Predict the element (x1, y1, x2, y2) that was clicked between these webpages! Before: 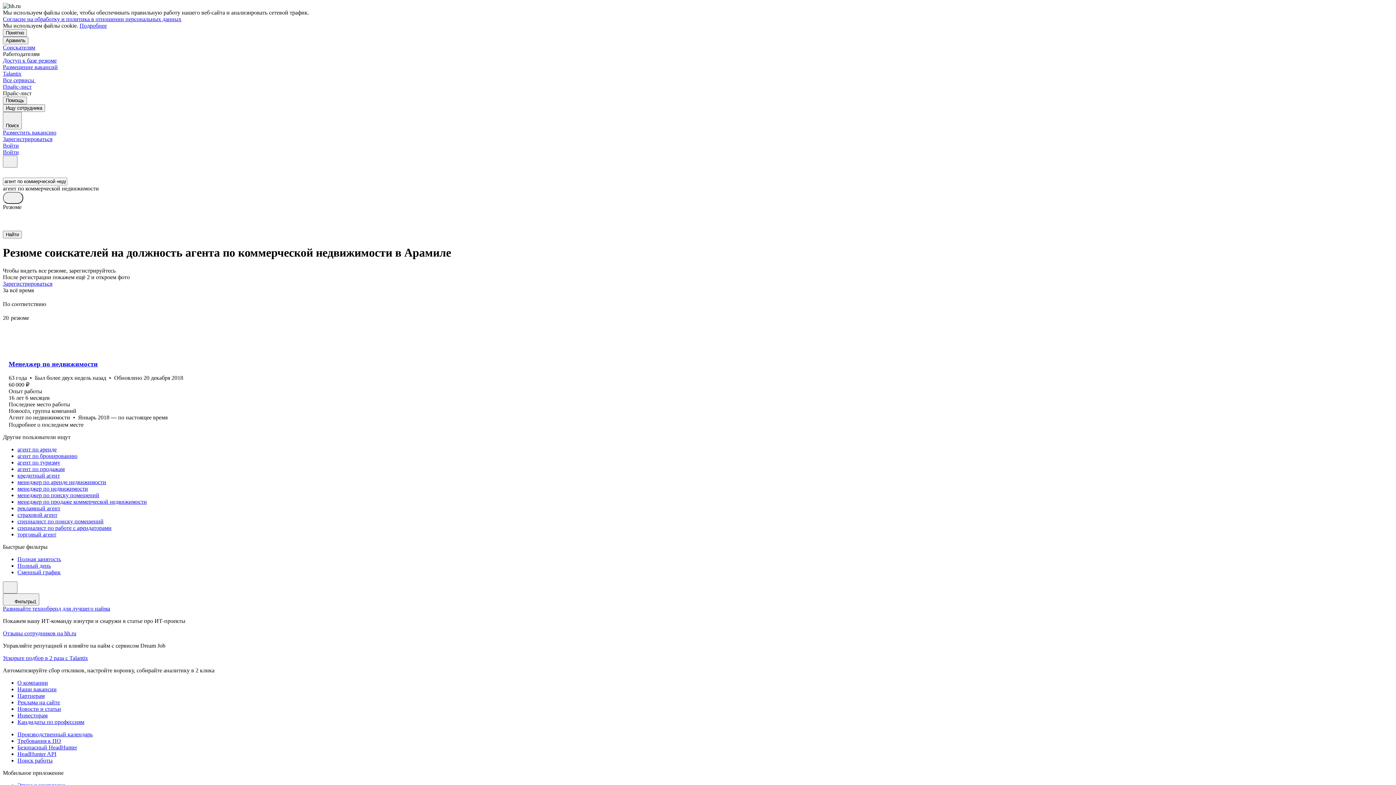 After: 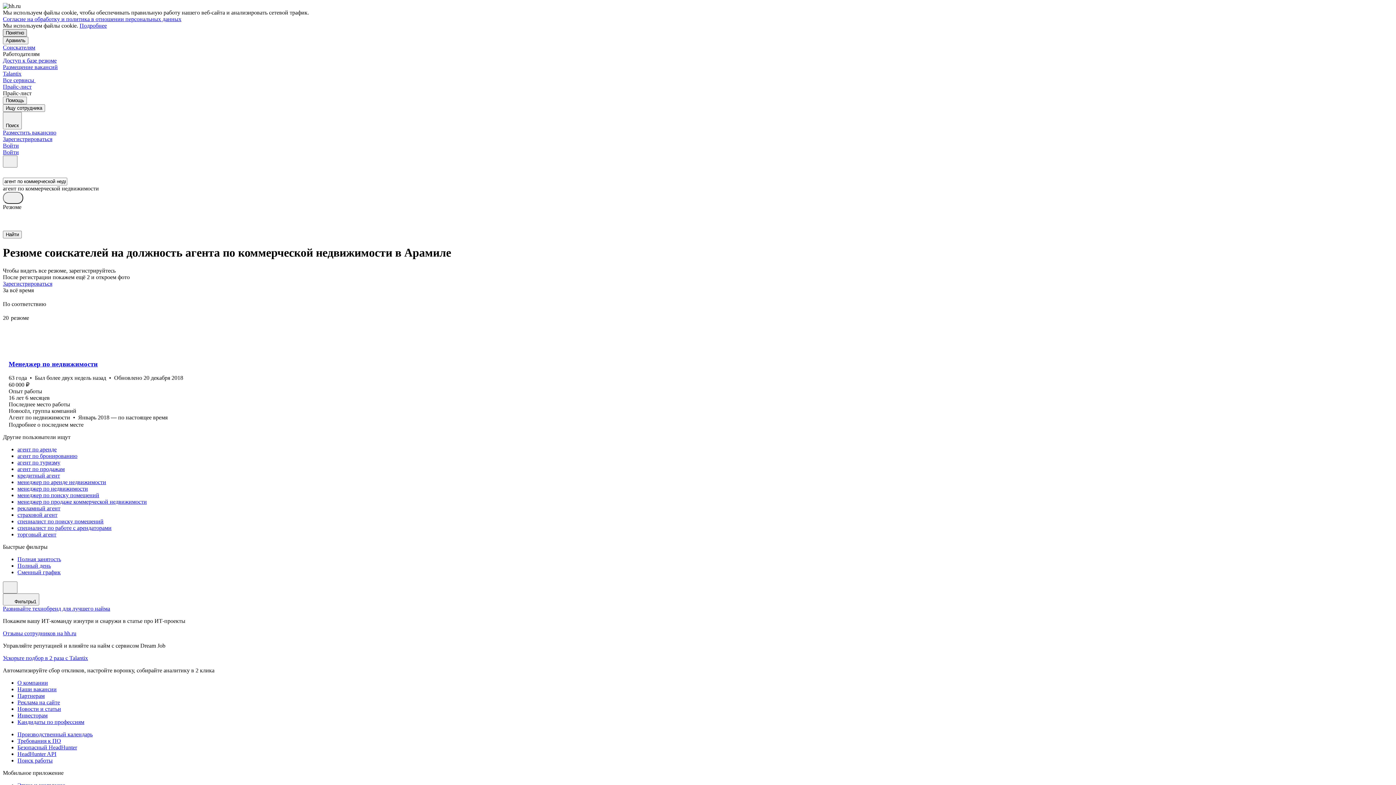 Action: bbox: (2, 29, 26, 36) label: Понятно